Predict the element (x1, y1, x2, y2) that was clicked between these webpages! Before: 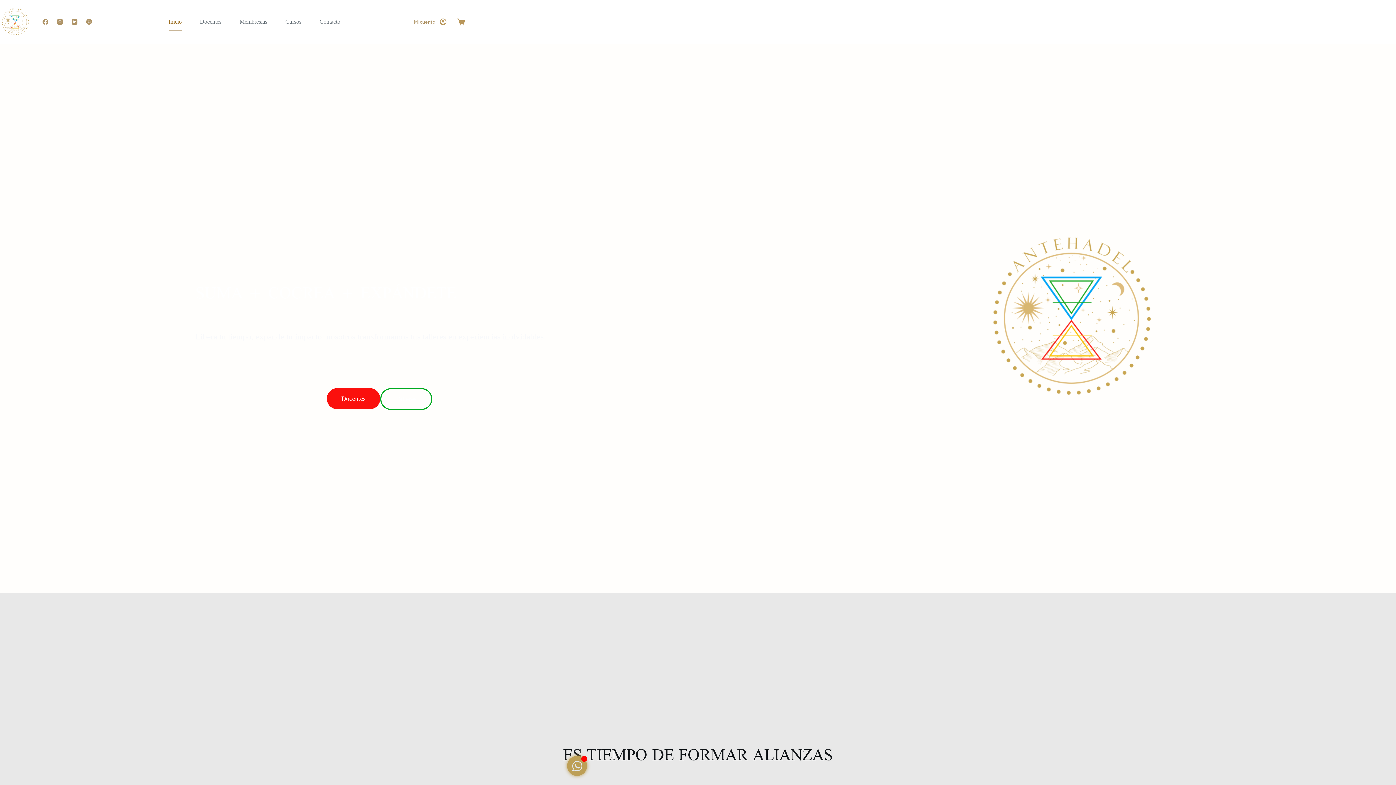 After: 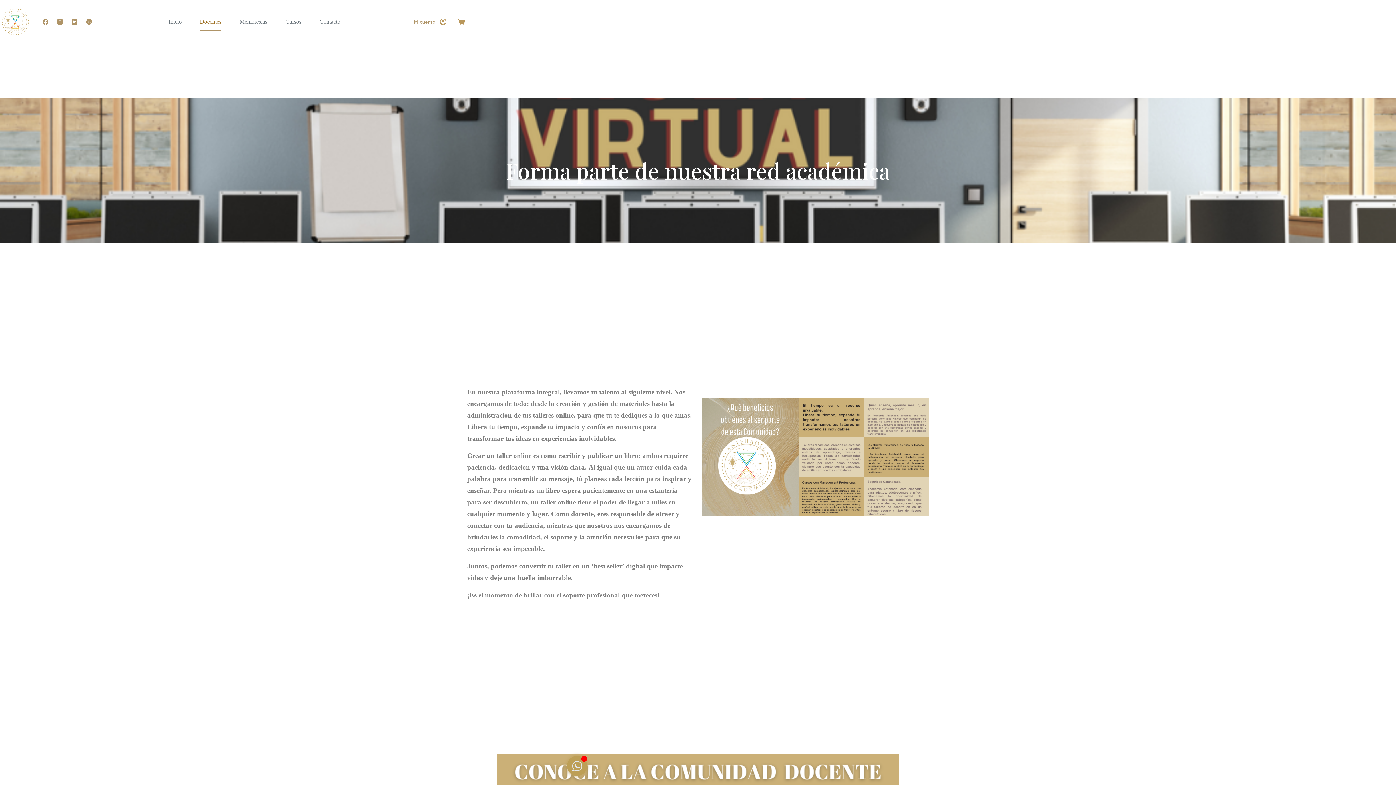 Action: label: Docentes bbox: (326, 388, 380, 409)